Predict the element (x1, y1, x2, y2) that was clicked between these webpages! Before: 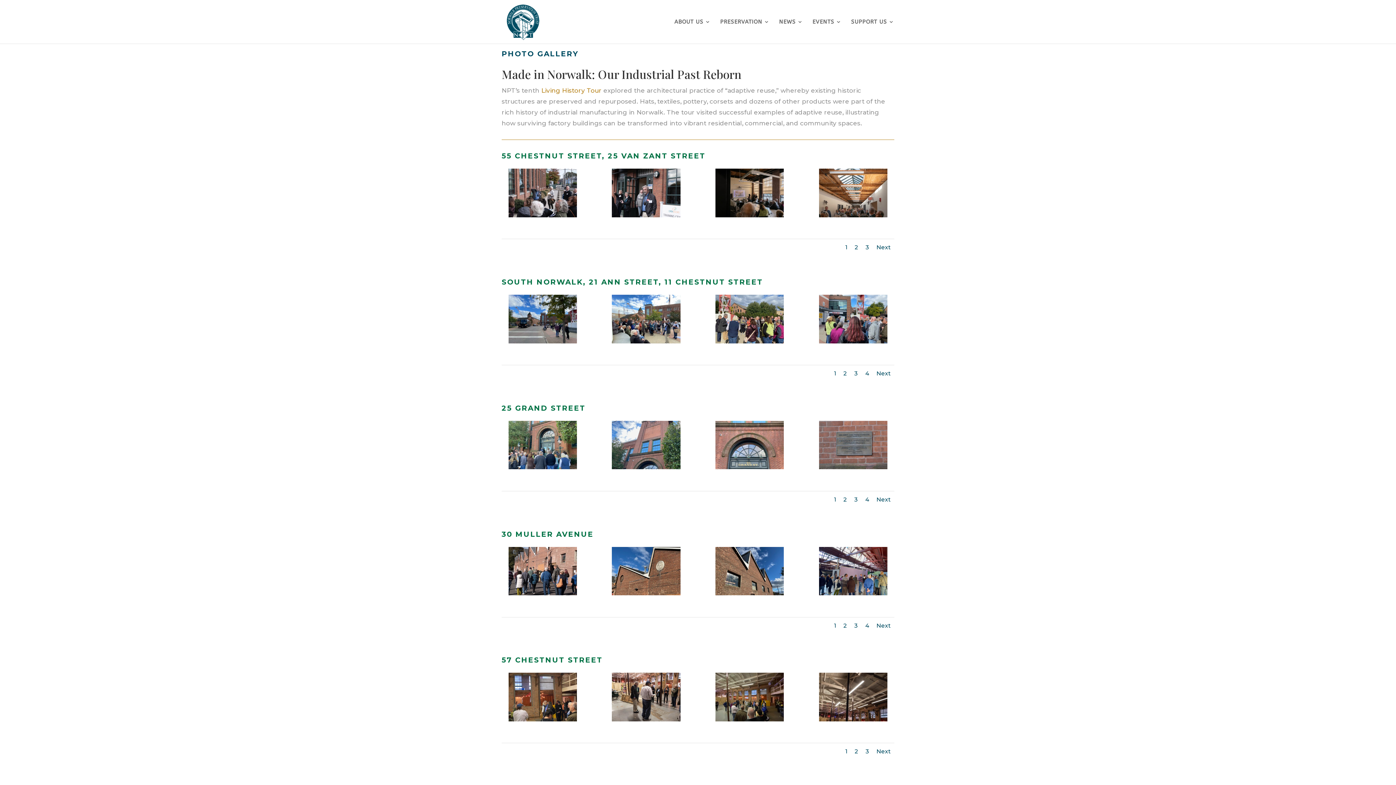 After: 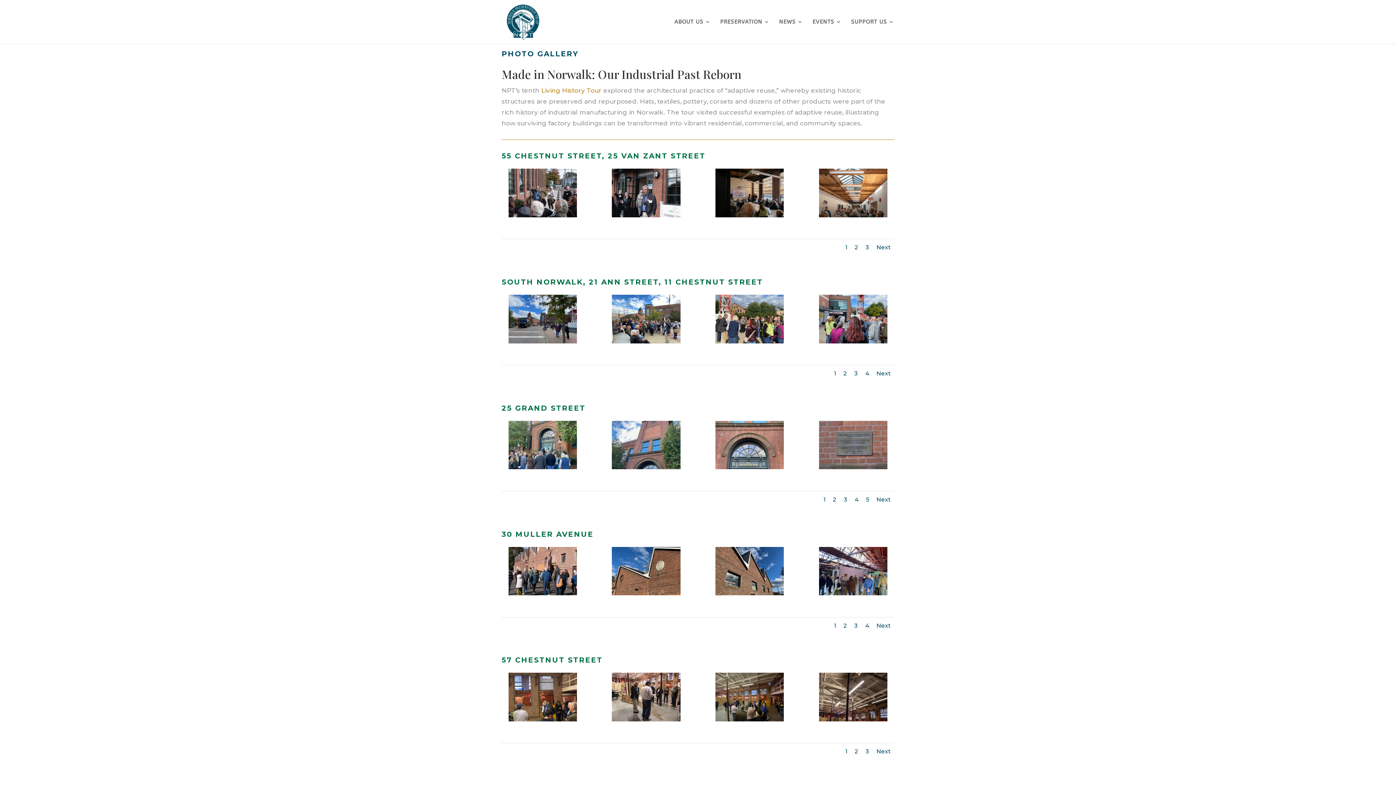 Action: bbox: (834, 496, 836, 503) label: 1